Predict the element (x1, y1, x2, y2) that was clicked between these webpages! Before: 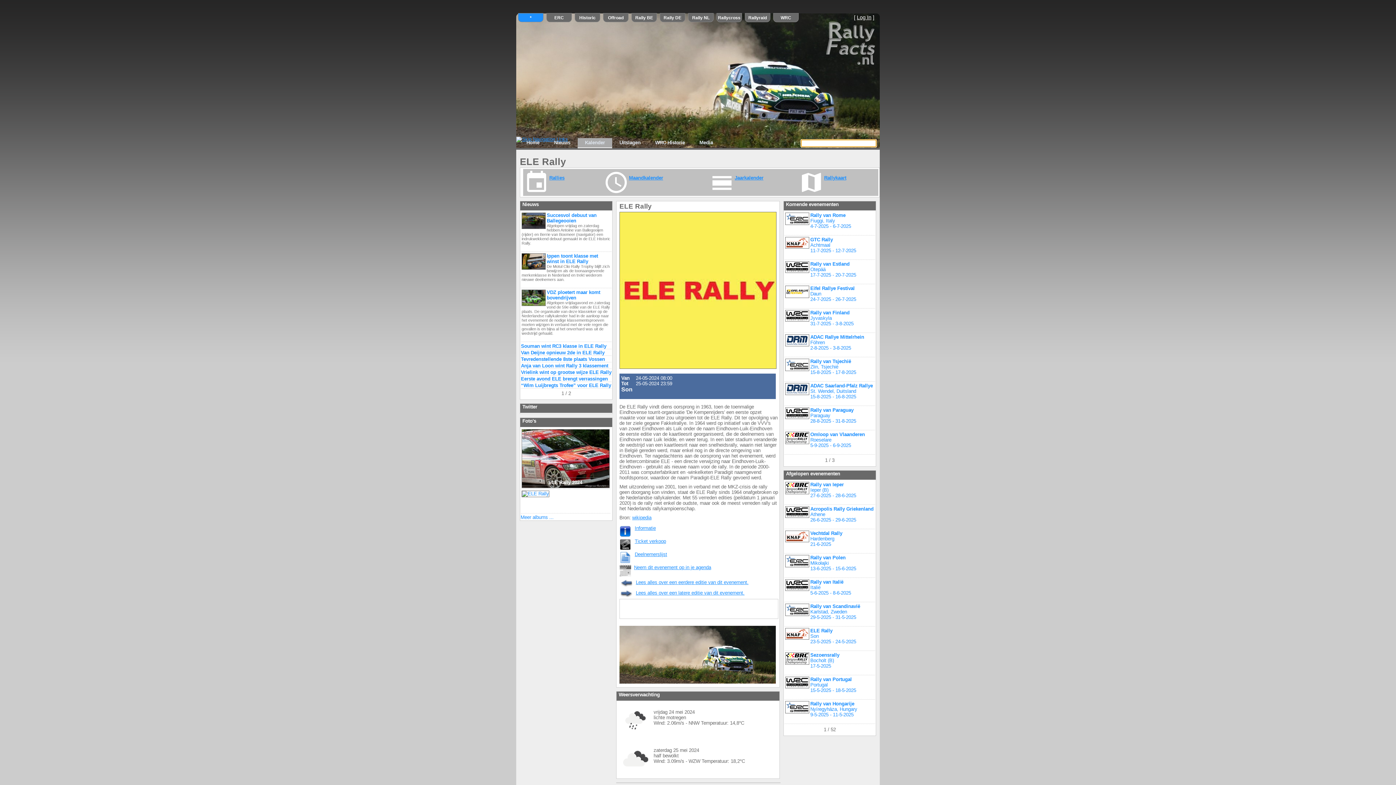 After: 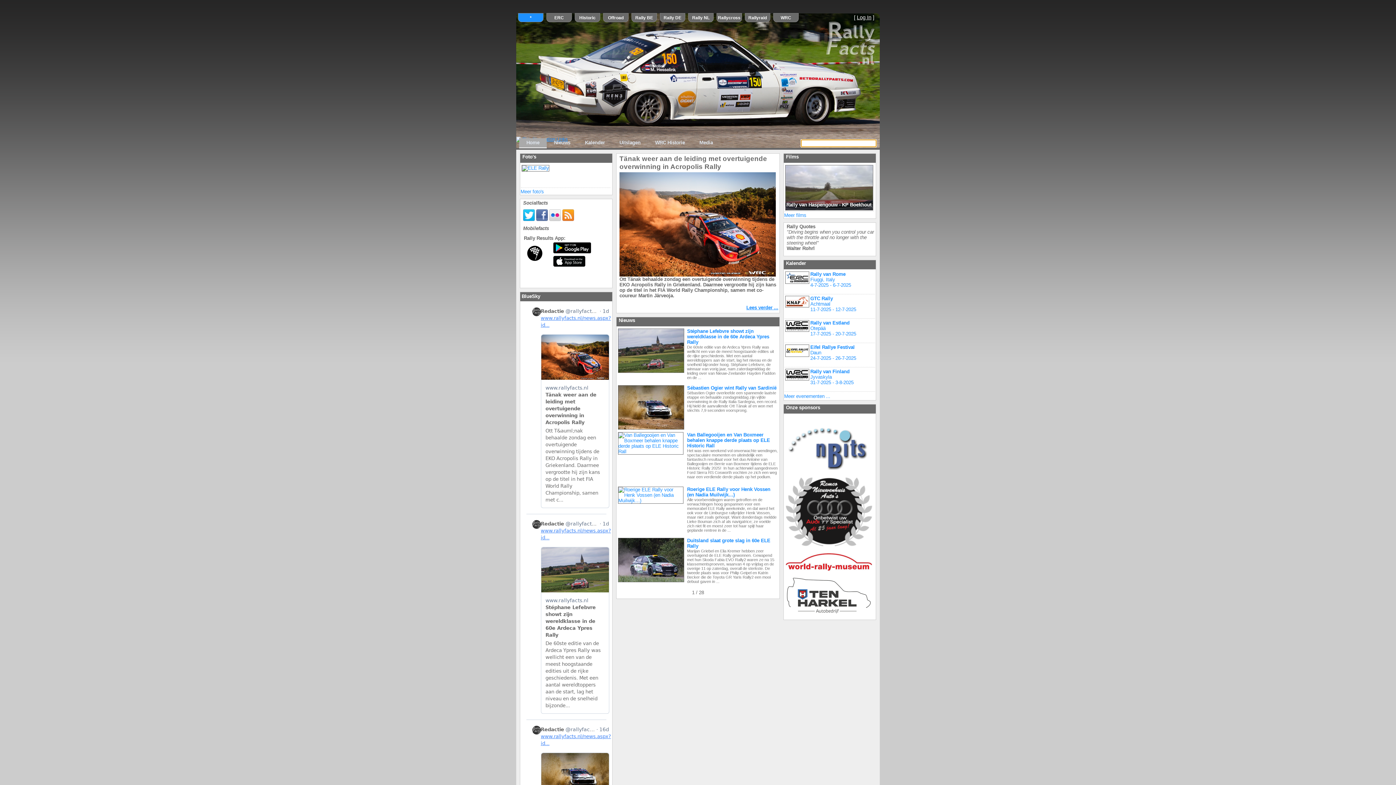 Action: bbox: (519, 138, 546, 147) label: Home